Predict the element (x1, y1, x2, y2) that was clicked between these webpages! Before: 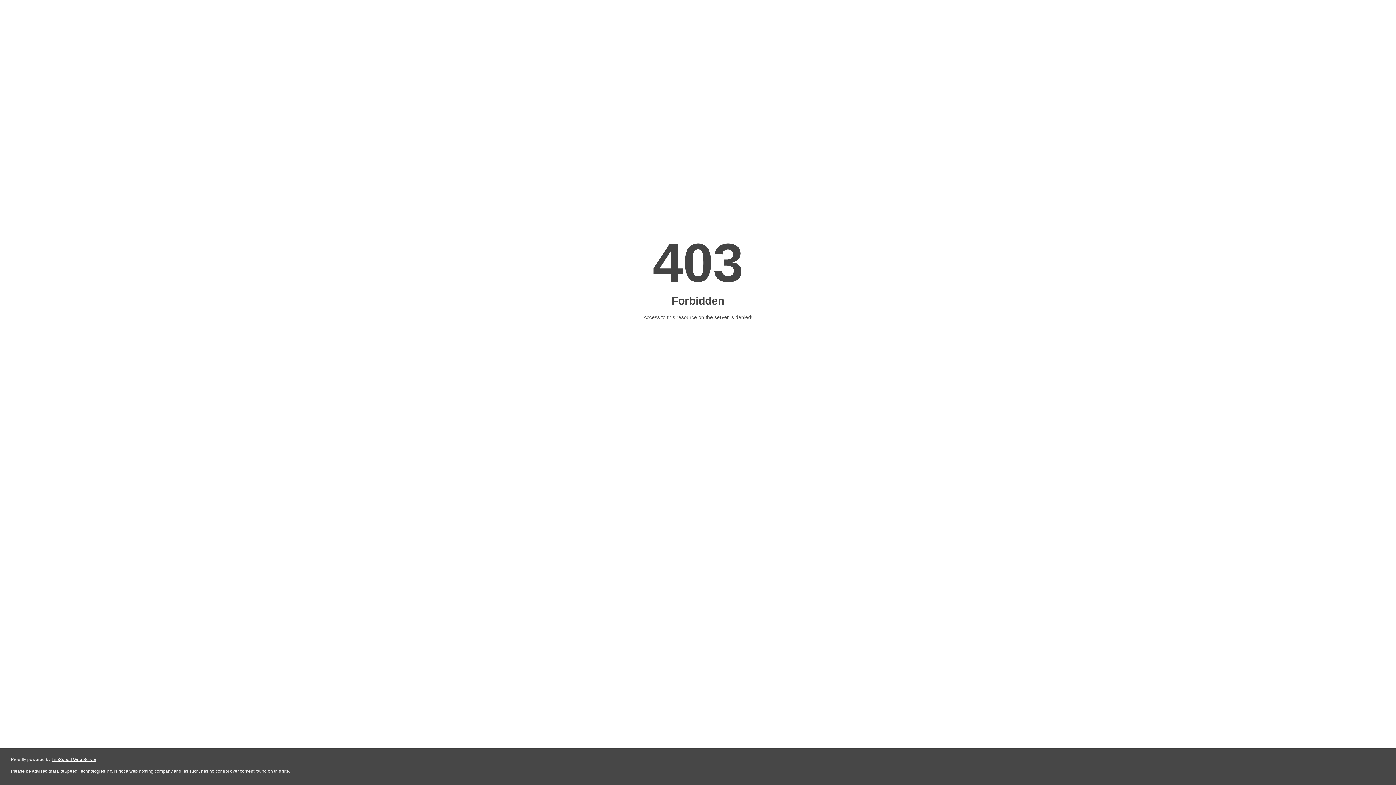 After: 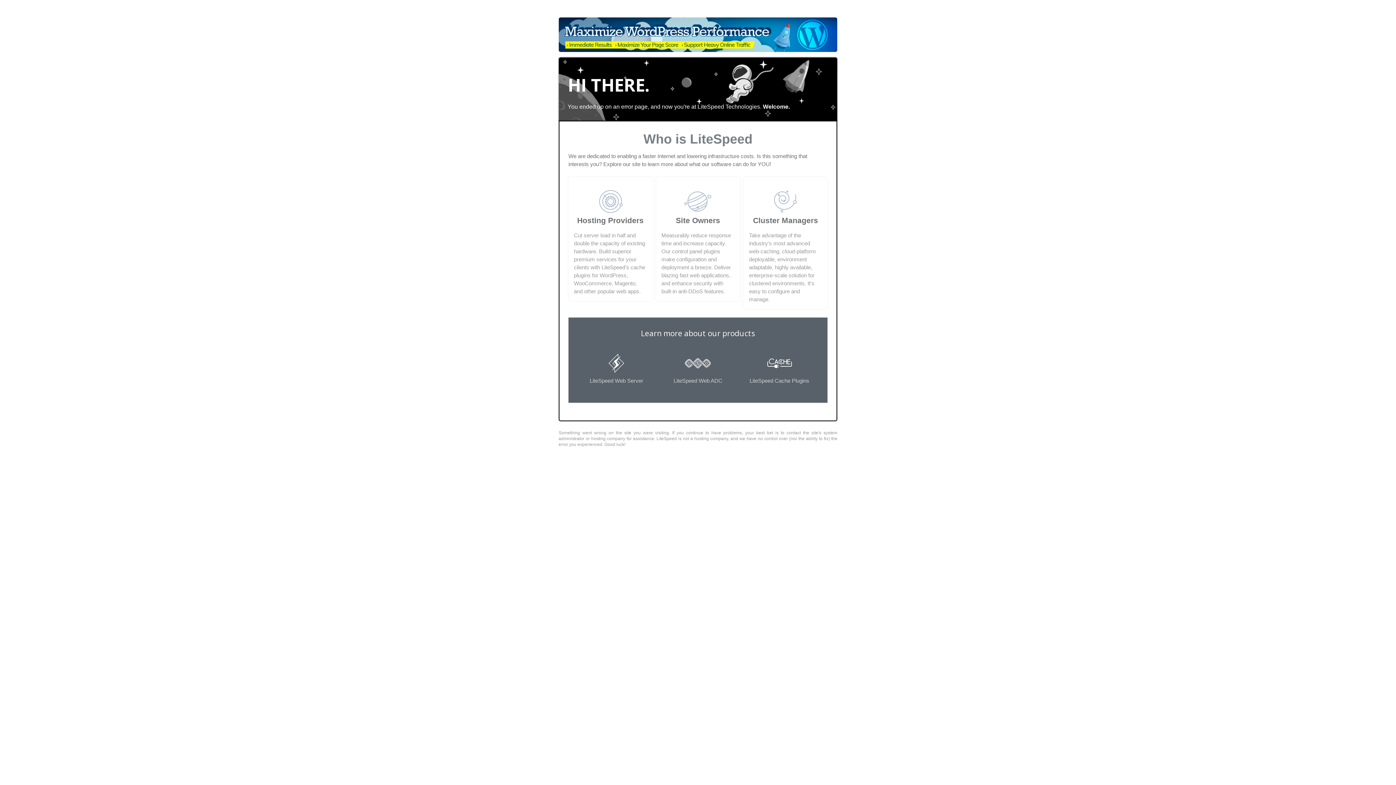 Action: bbox: (51, 757, 96, 762) label: LiteSpeed Web Server